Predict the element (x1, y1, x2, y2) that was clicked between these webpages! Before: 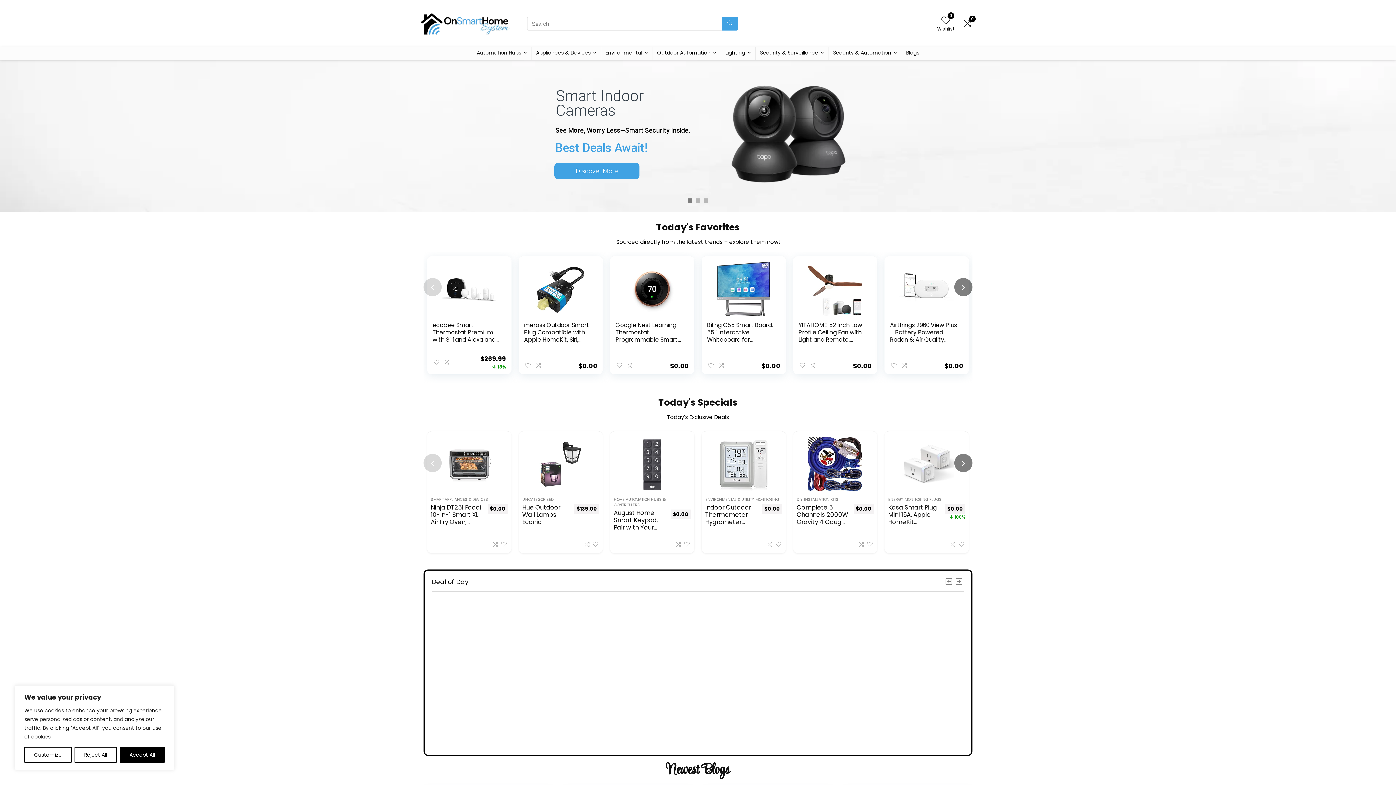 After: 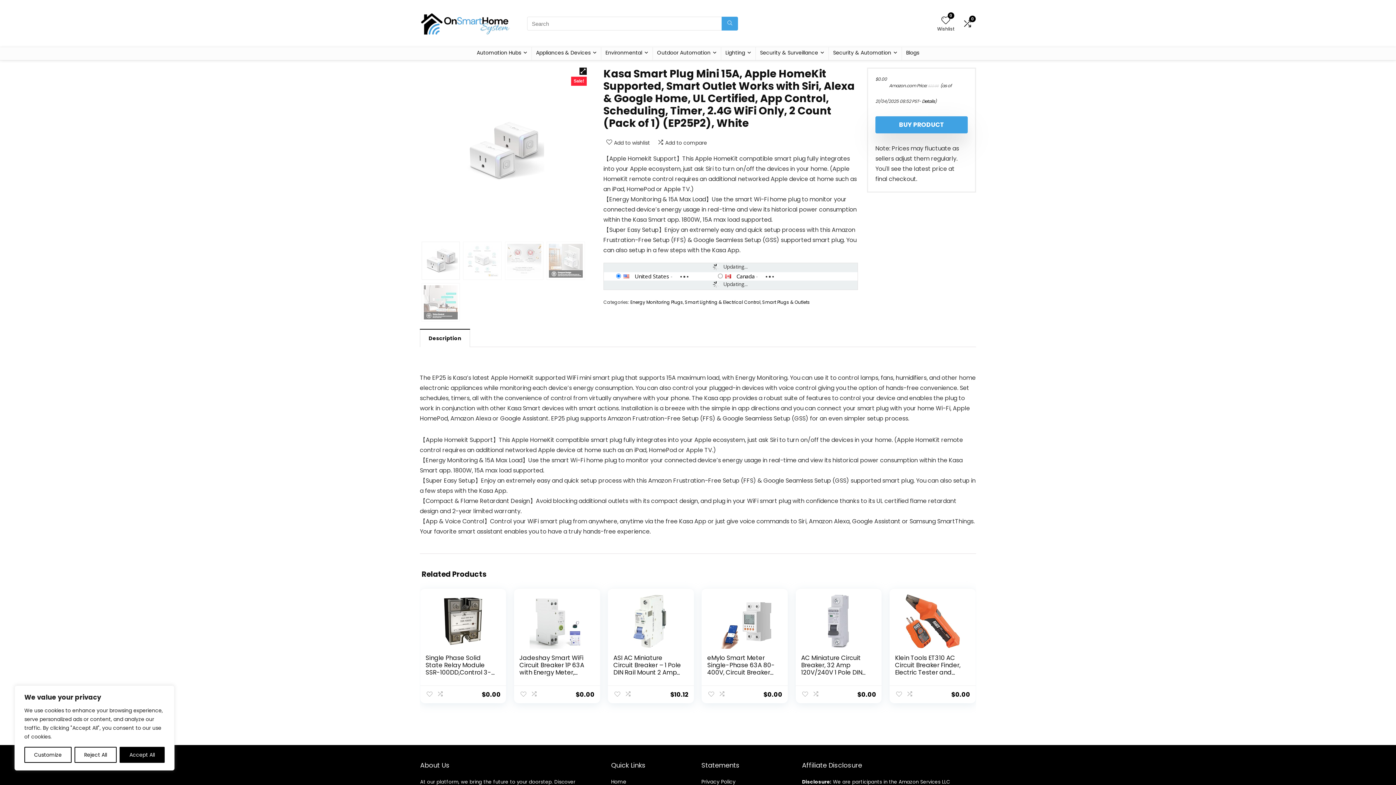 Action: bbox: (890, 437, 963, 491)